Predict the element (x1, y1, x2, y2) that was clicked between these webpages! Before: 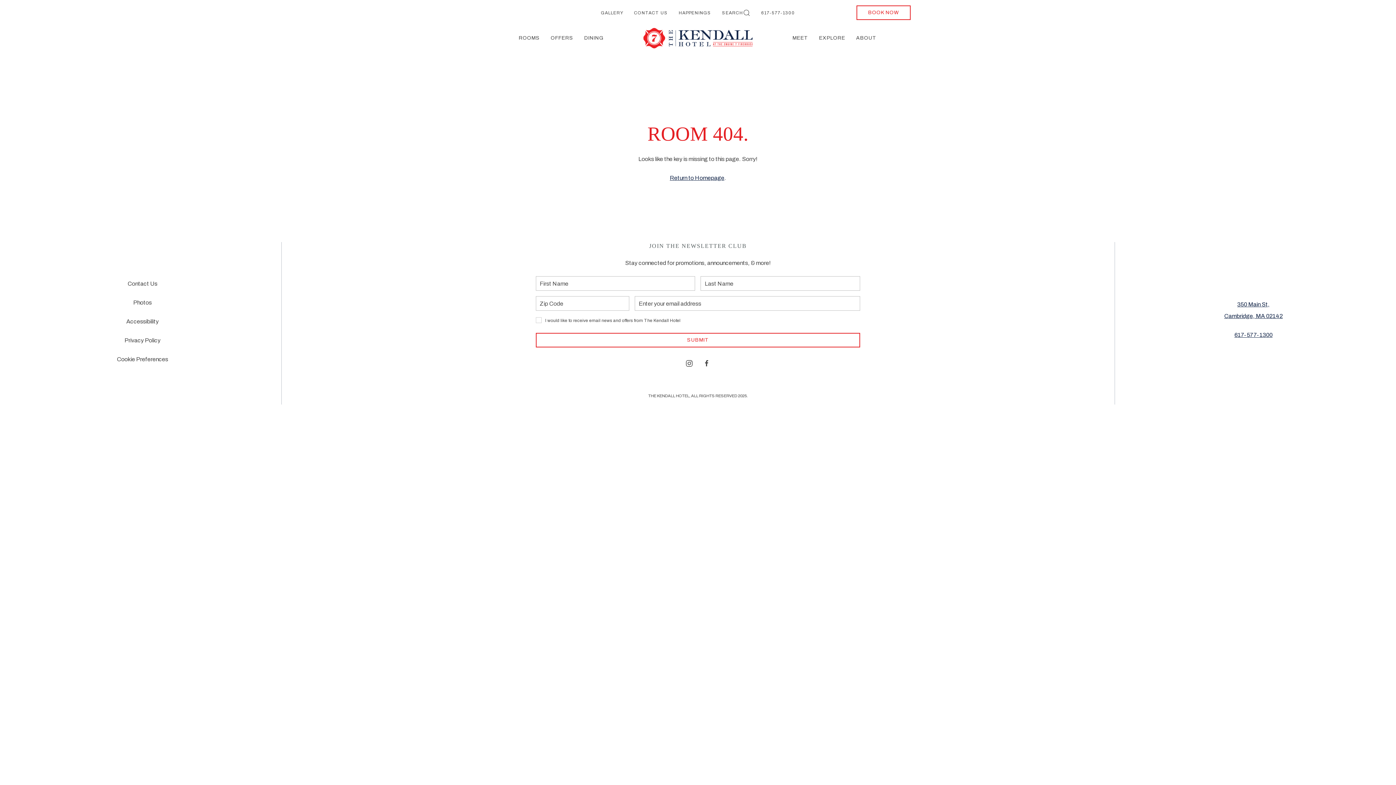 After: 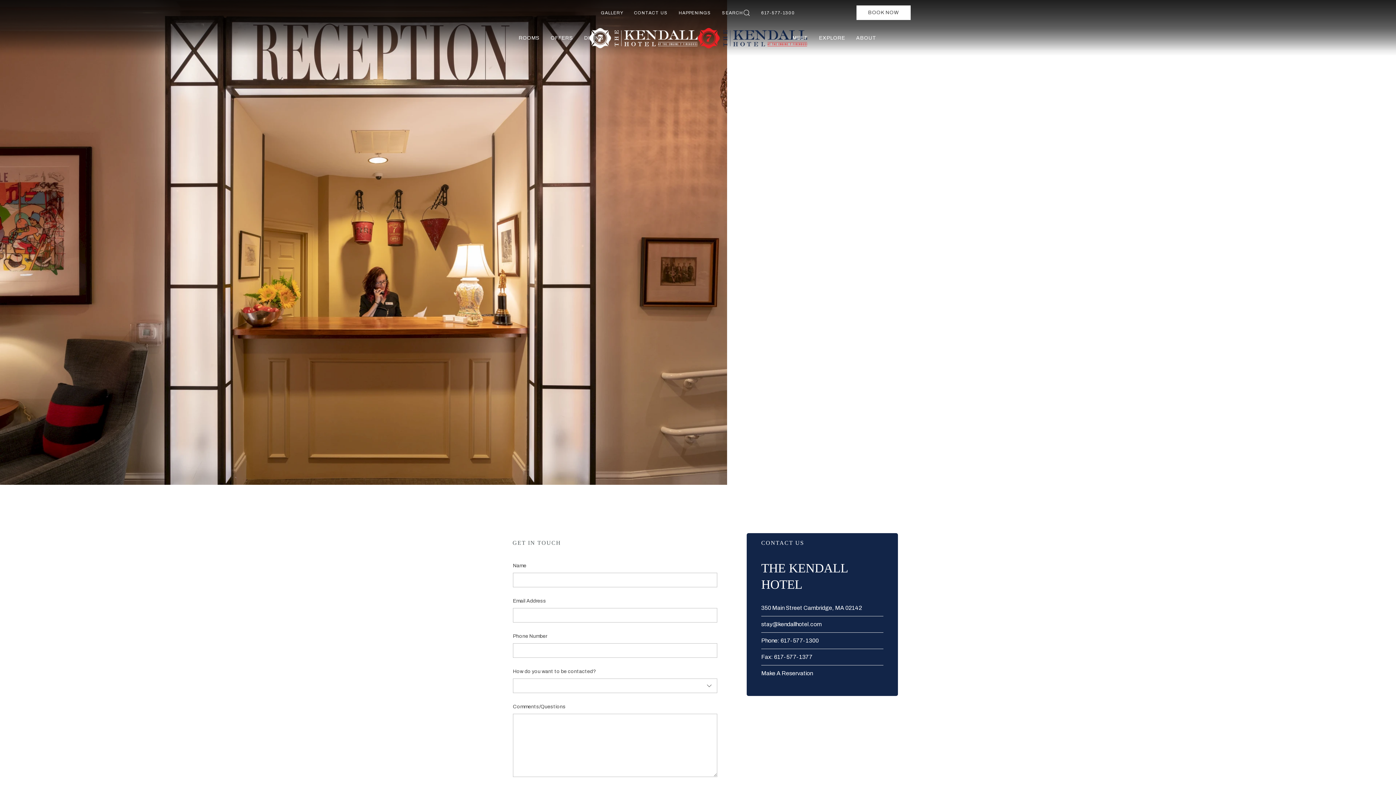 Action: bbox: (628, 6, 673, 19) label: CONTACT US